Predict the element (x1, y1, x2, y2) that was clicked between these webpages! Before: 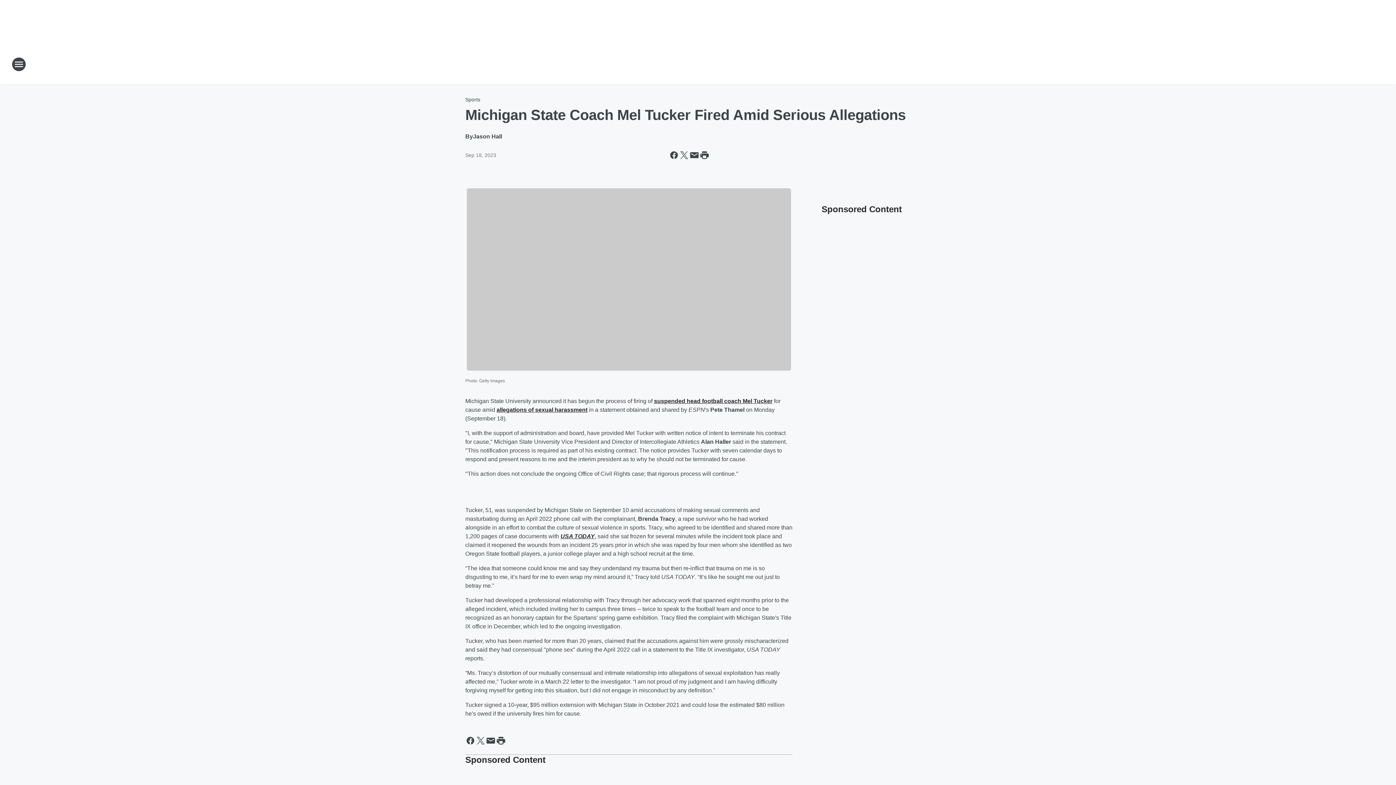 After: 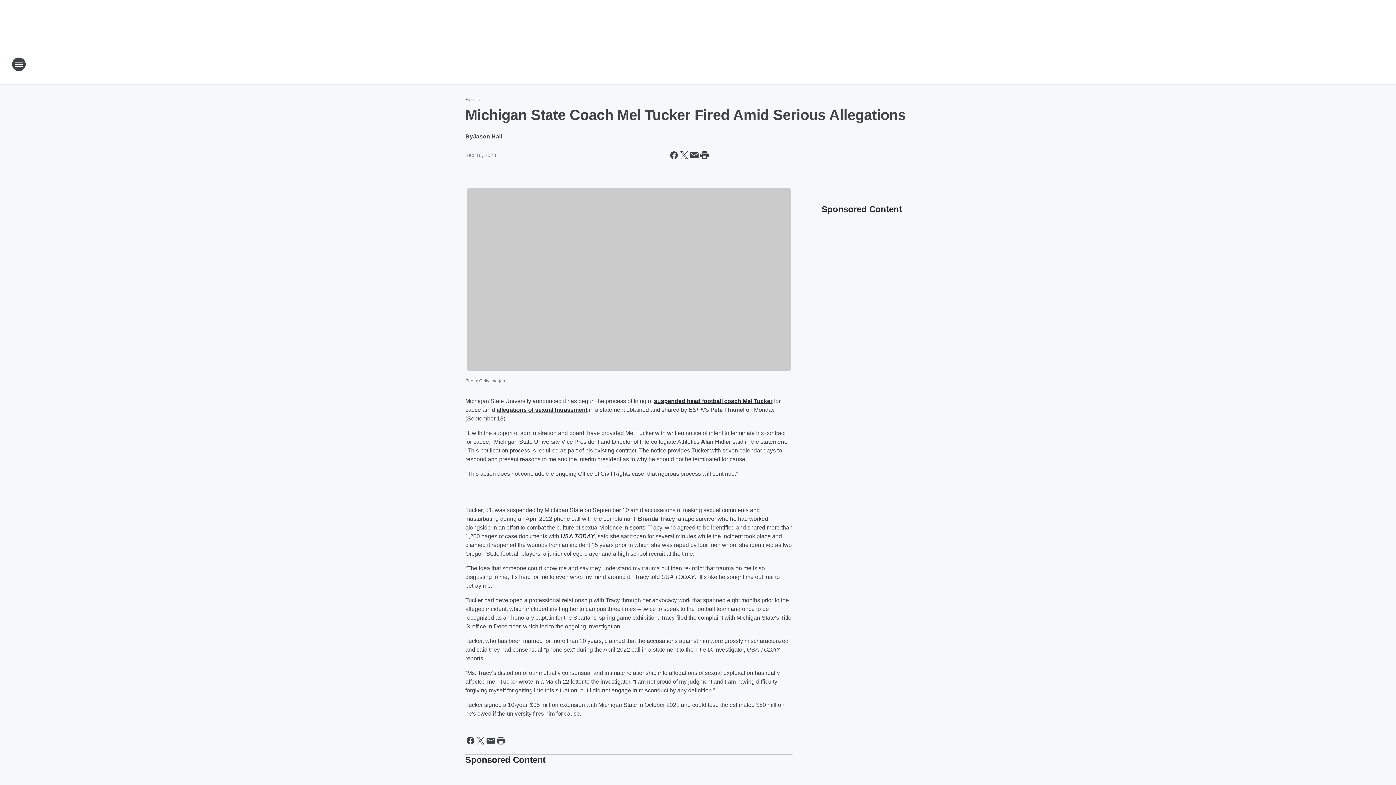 Action: bbox: (742, 398, 772, 404) label: Mel Tucker